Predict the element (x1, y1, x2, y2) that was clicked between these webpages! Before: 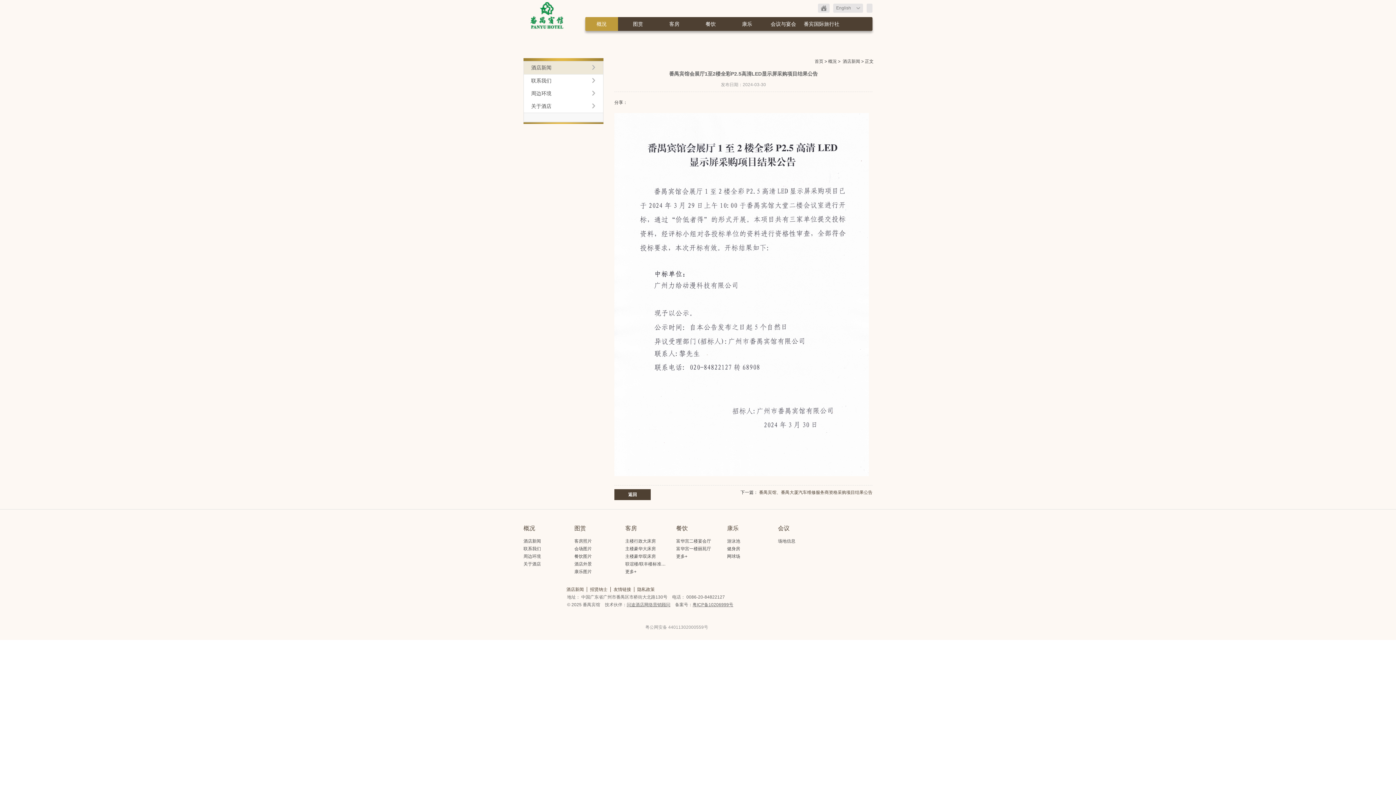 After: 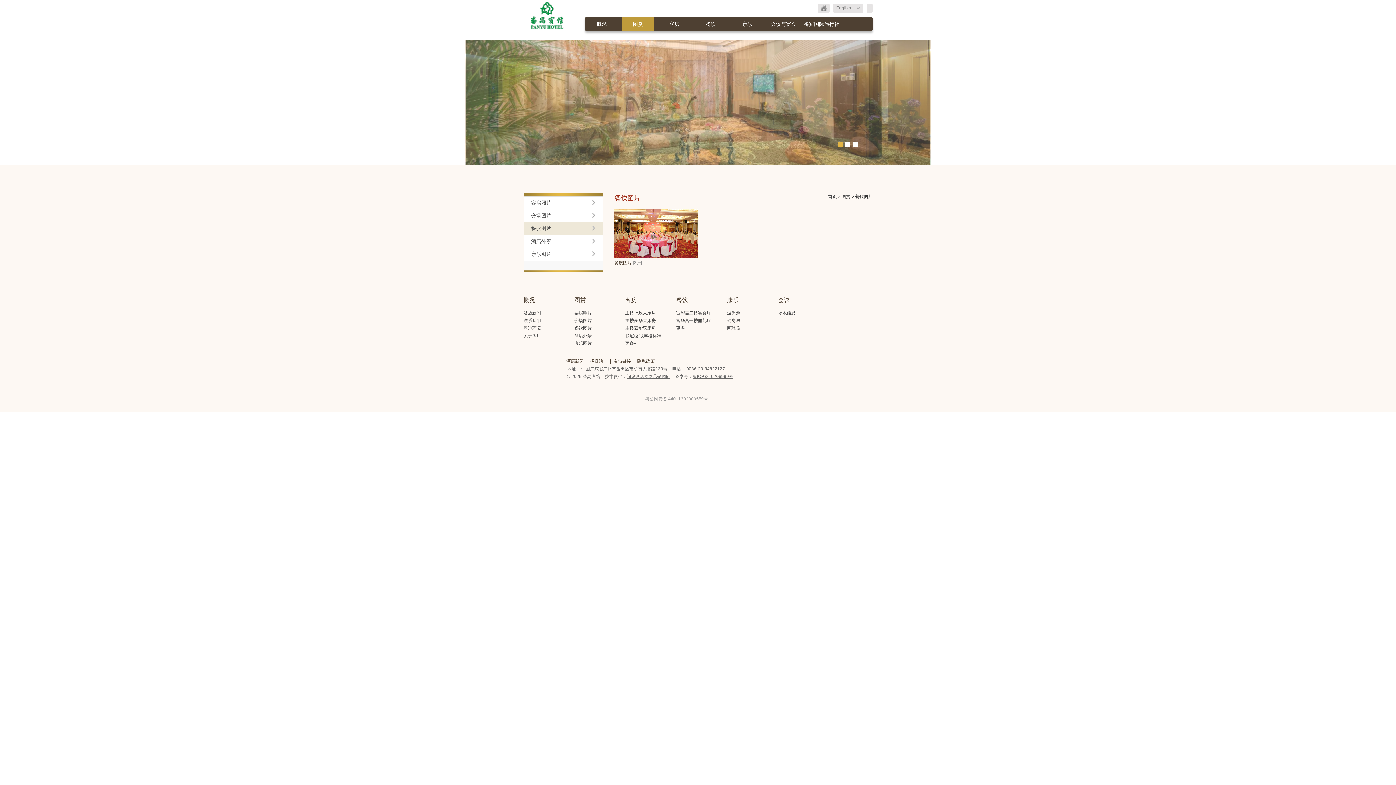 Action: bbox: (574, 554, 592, 559) label: 餐饮图片